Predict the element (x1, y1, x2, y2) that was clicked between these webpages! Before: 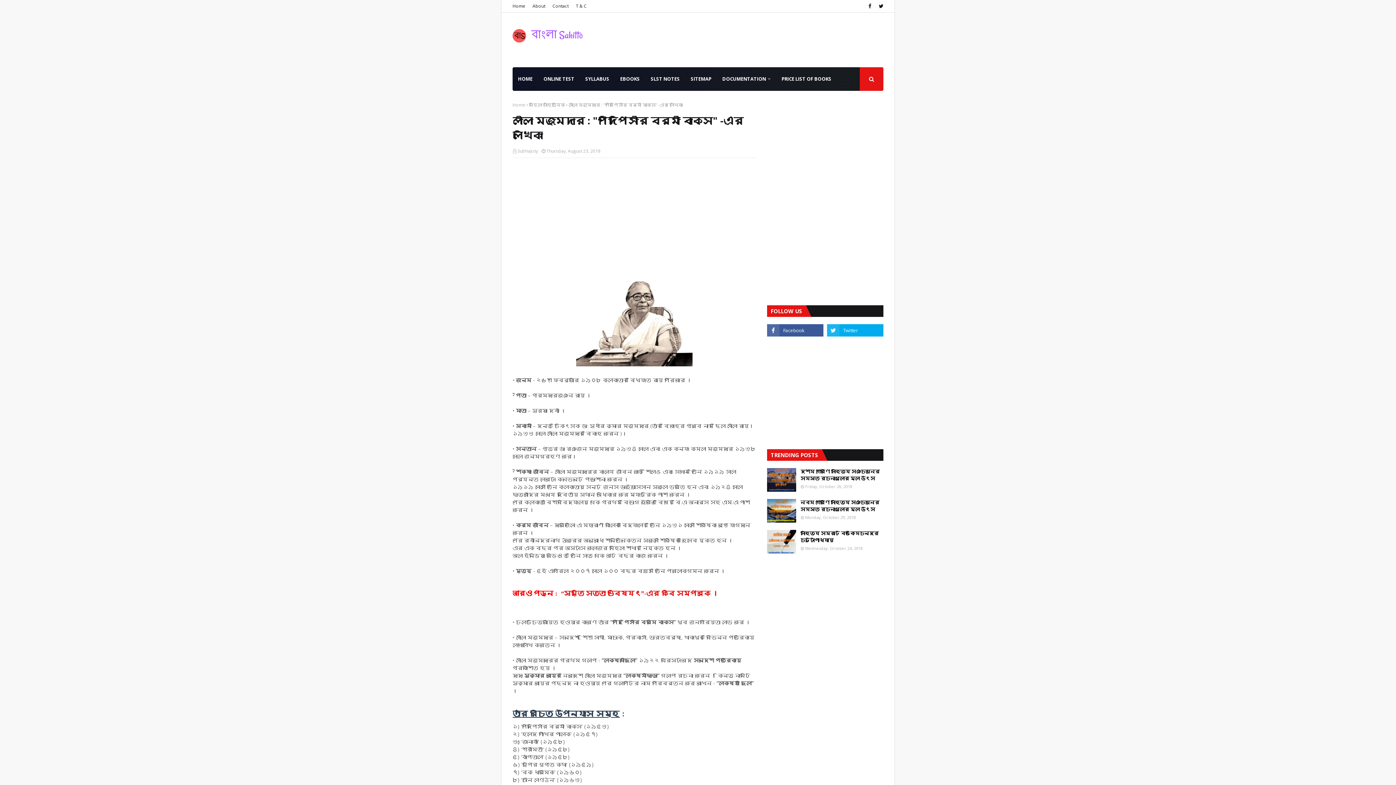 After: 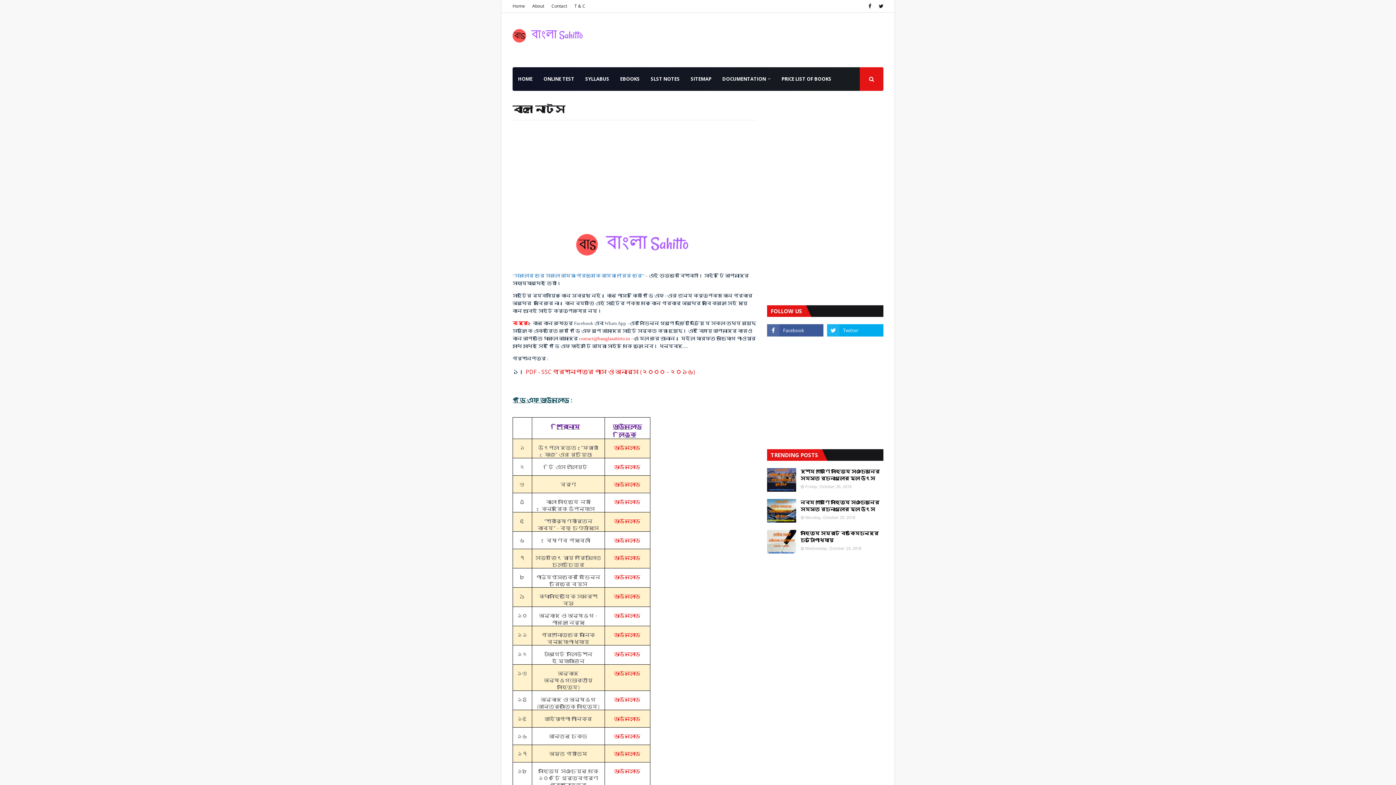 Action: label: SLST NOTES bbox: (645, 67, 685, 90)